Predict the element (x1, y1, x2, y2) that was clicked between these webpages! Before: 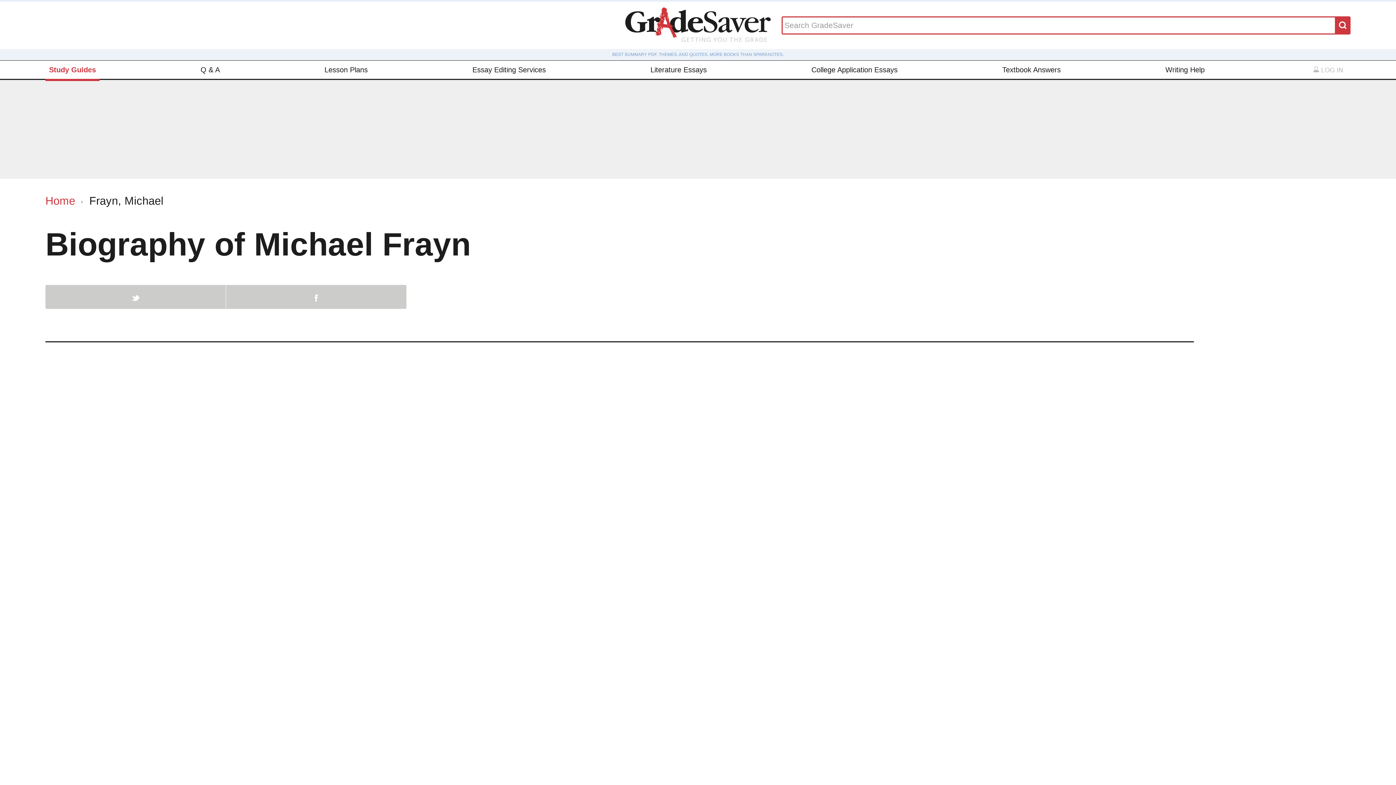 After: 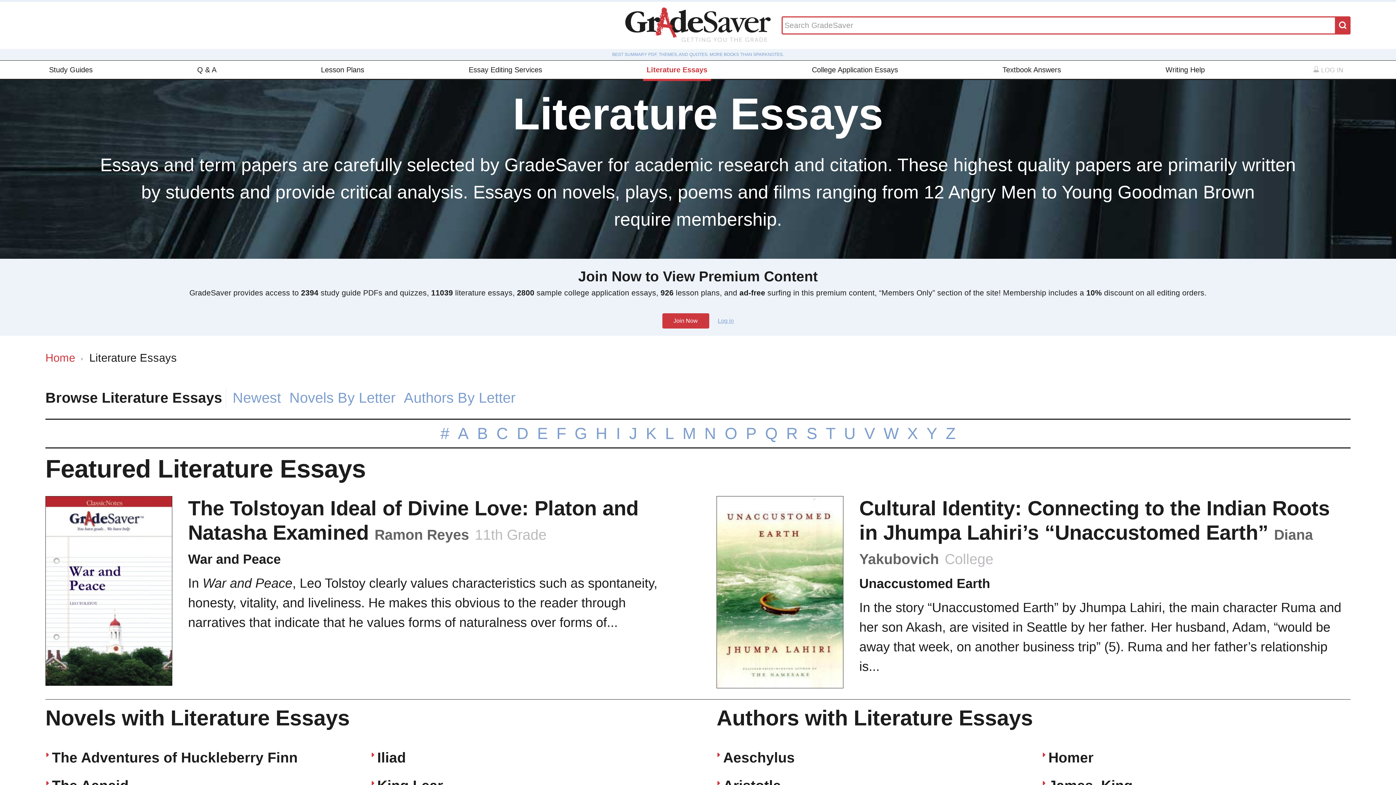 Action: bbox: (647, 60, 710, 78) label: Literature Essays